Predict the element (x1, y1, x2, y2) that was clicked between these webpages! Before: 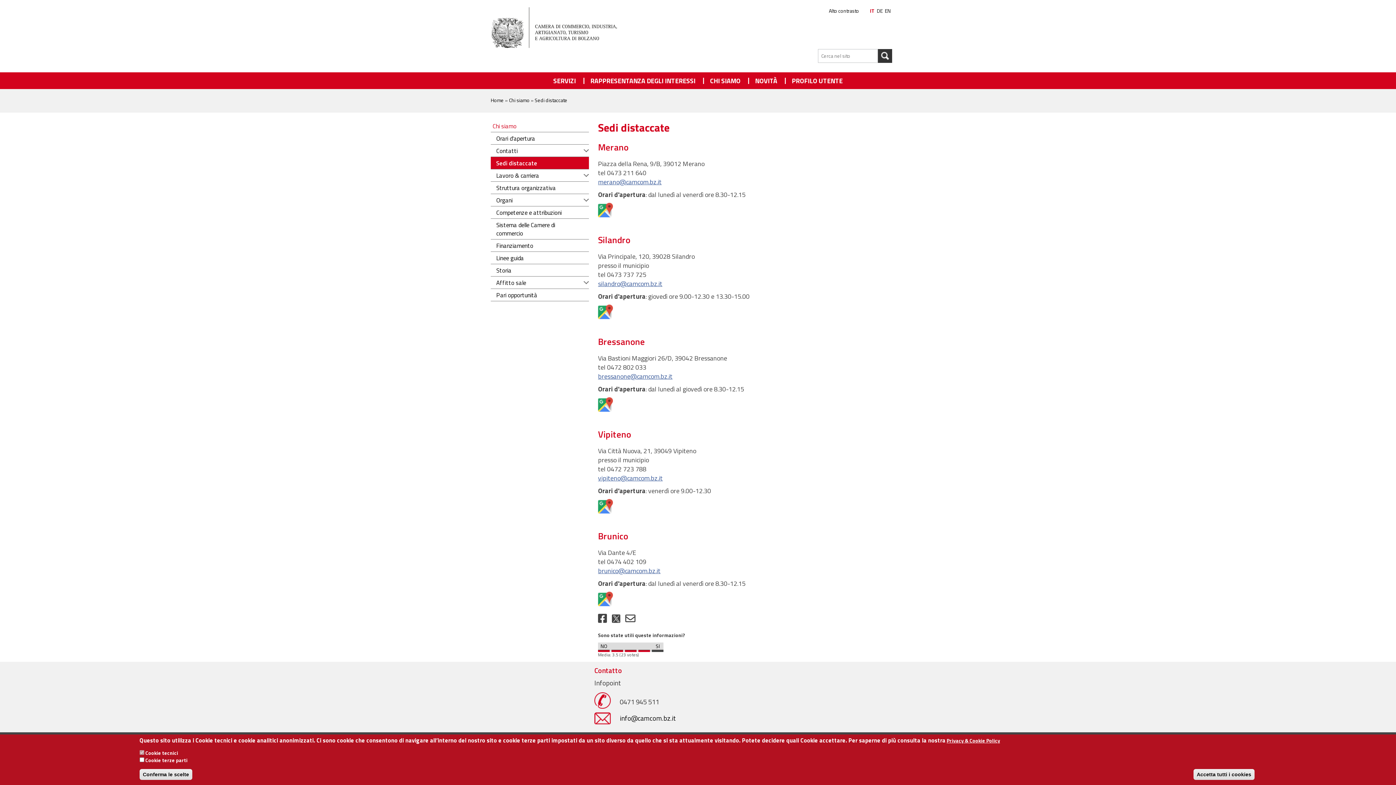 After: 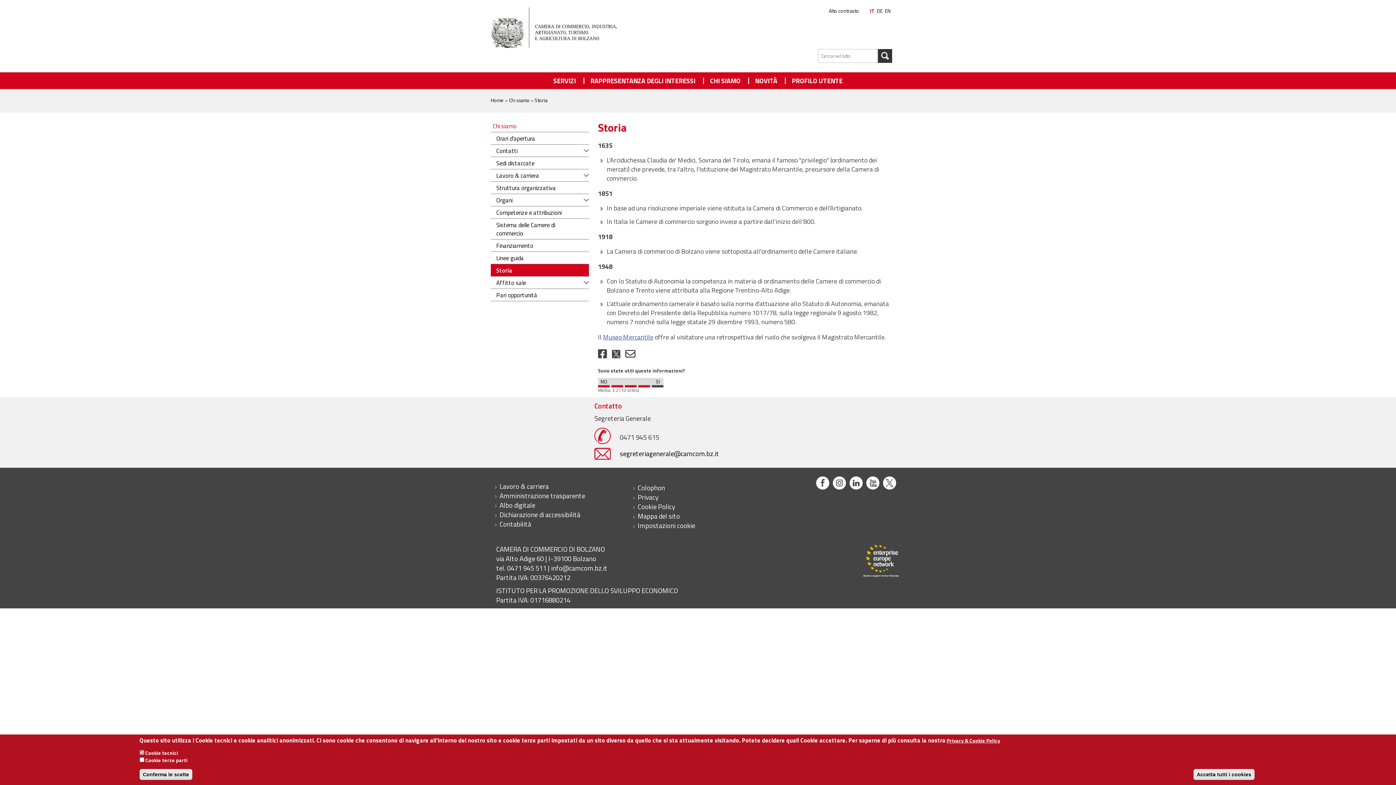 Action: bbox: (490, 264, 589, 276) label: Storia